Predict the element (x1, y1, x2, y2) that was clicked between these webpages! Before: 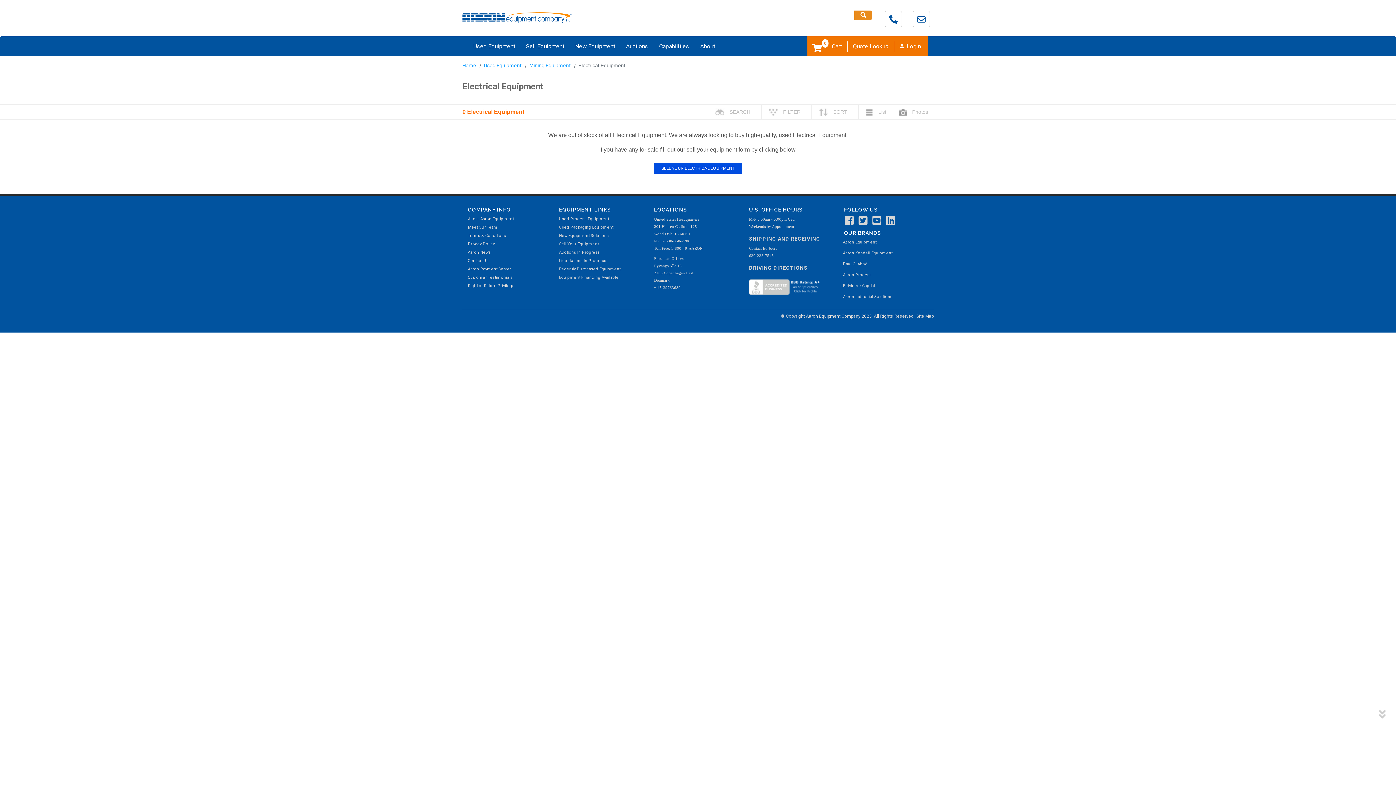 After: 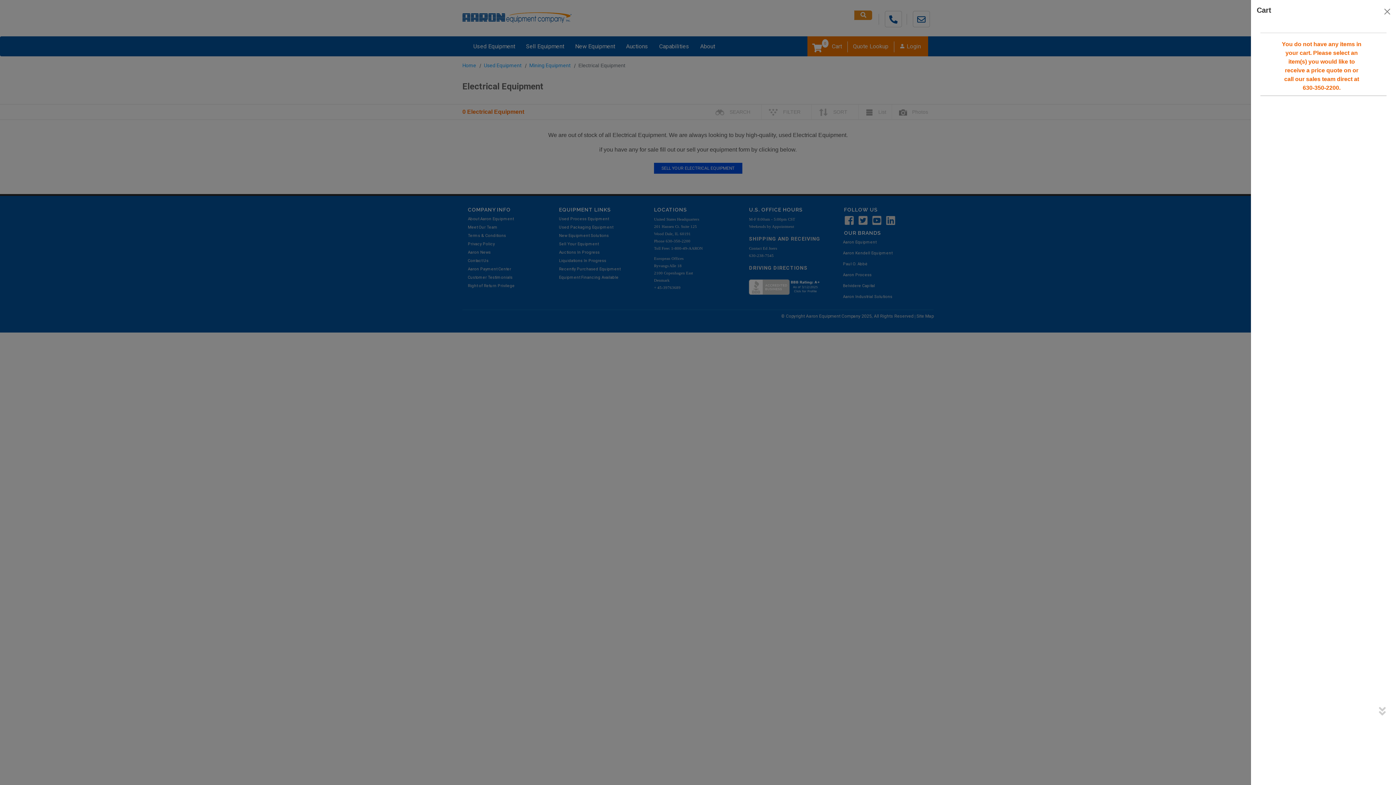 Action: bbox: (809, 36, 845, 56) label: 0 Cart